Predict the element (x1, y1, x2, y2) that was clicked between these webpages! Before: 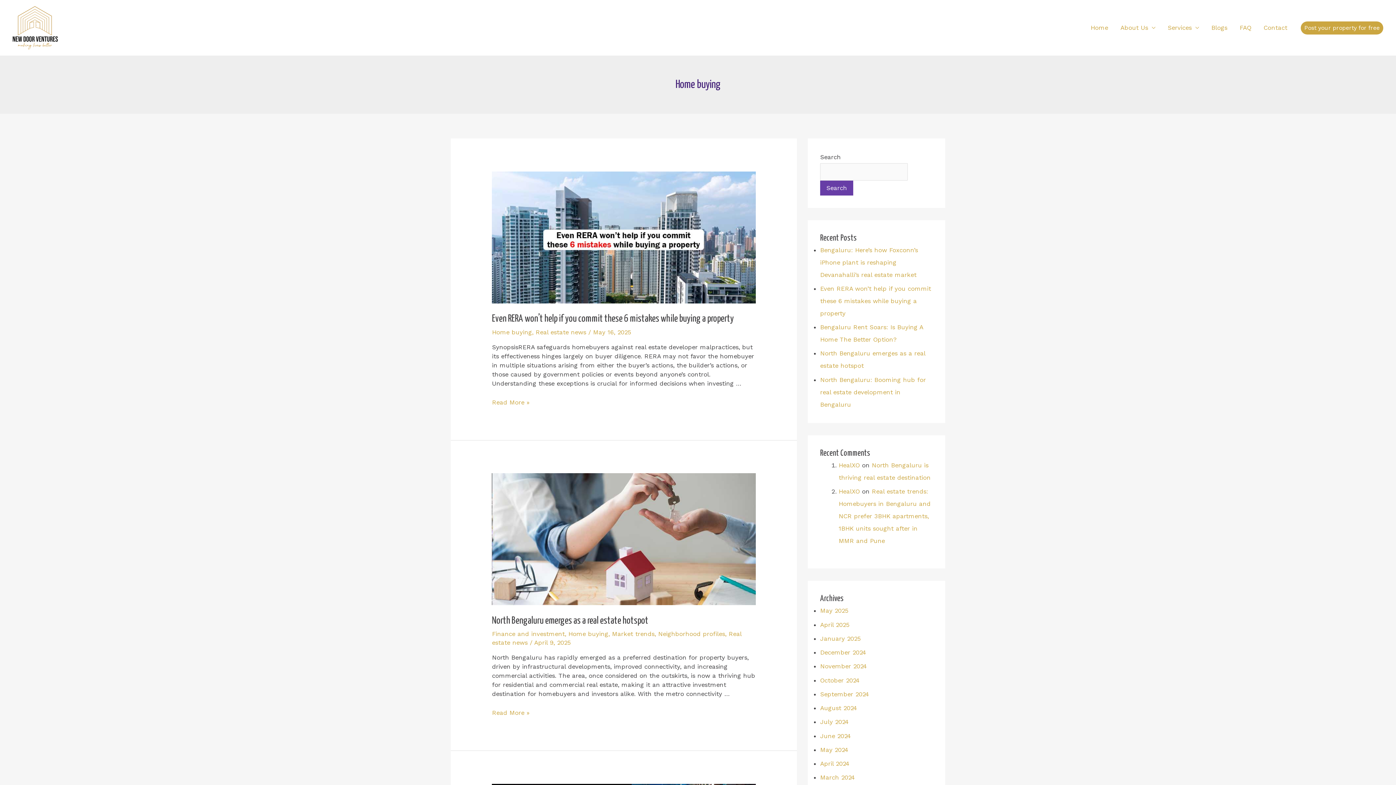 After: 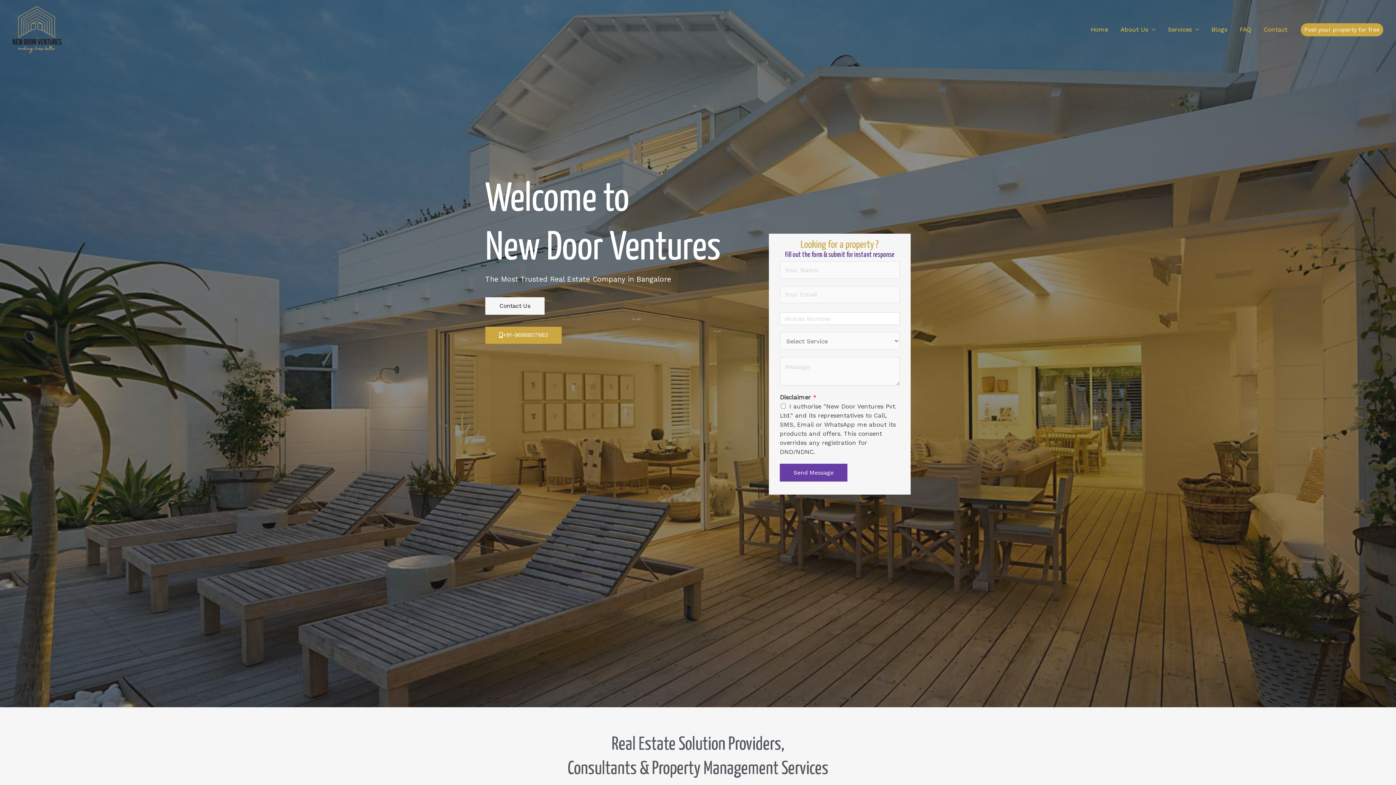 Action: bbox: (820, 746, 848, 753) label: May 2024